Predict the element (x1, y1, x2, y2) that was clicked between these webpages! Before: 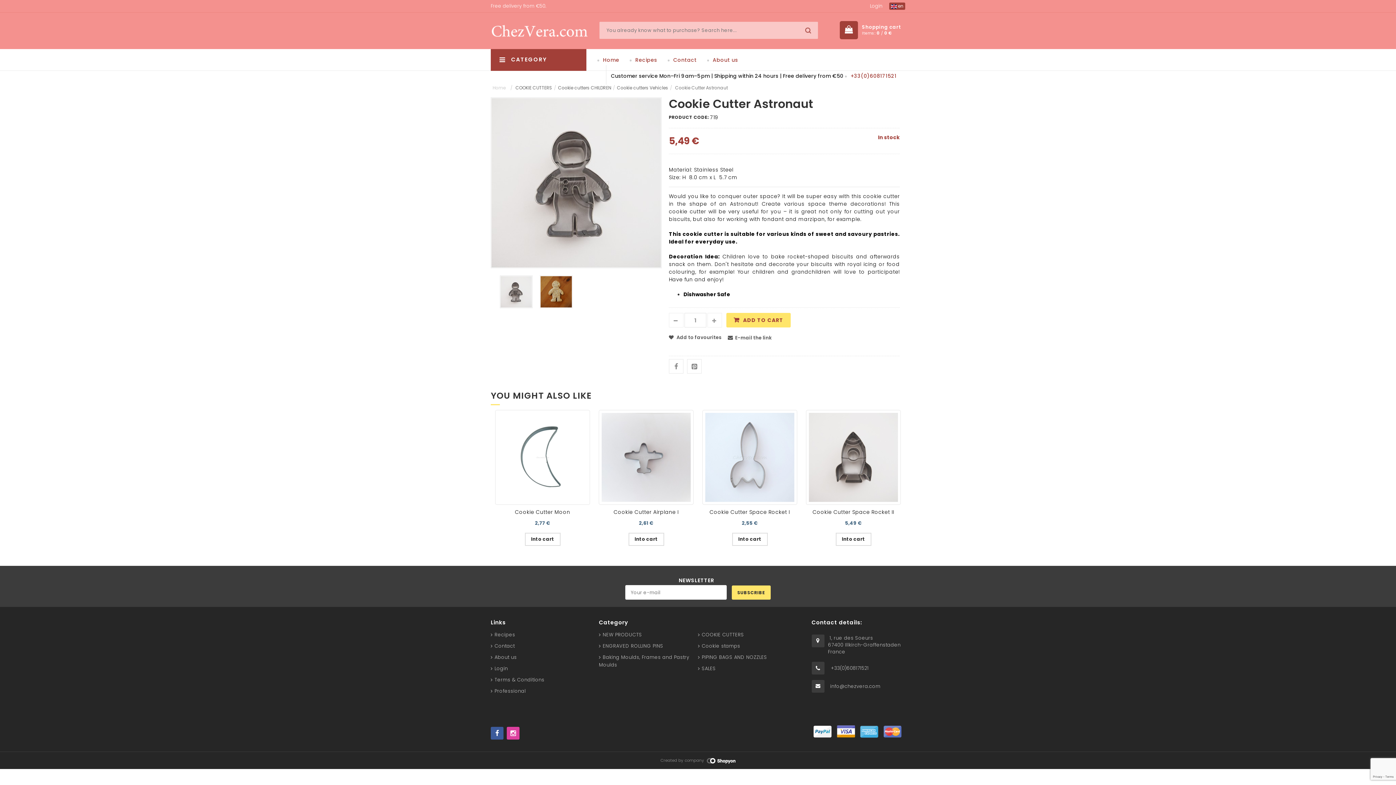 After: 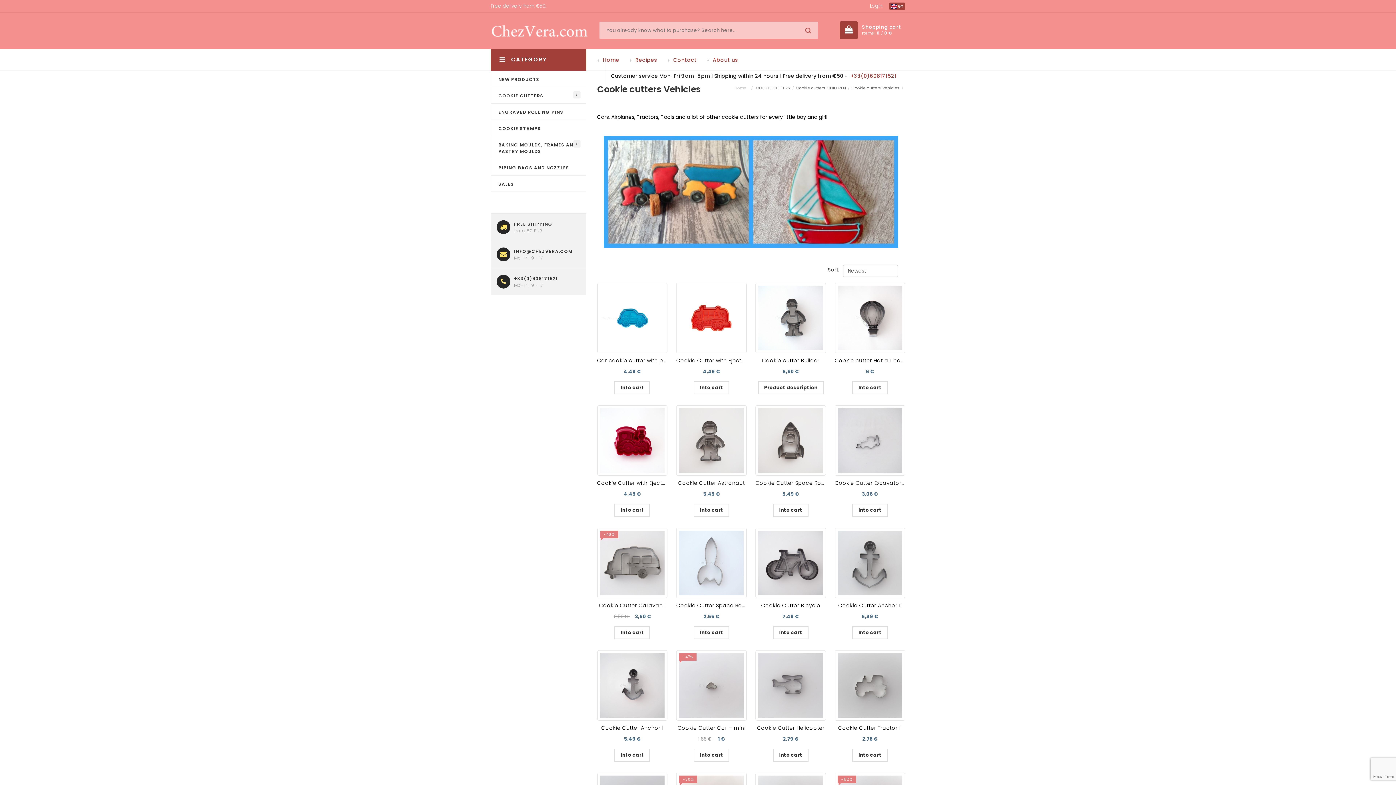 Action: bbox: (617, 84, 668, 91) label: Cookie cutters Vehicles